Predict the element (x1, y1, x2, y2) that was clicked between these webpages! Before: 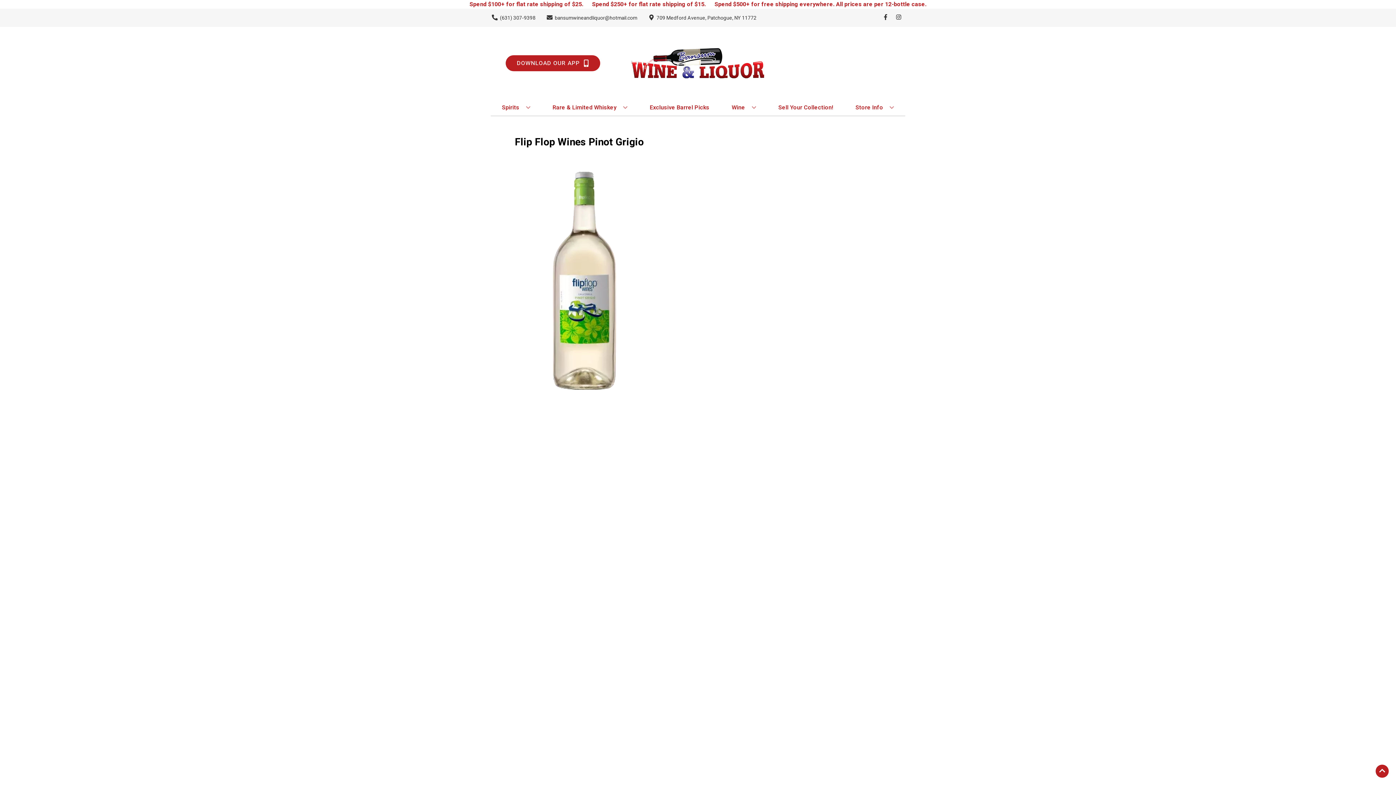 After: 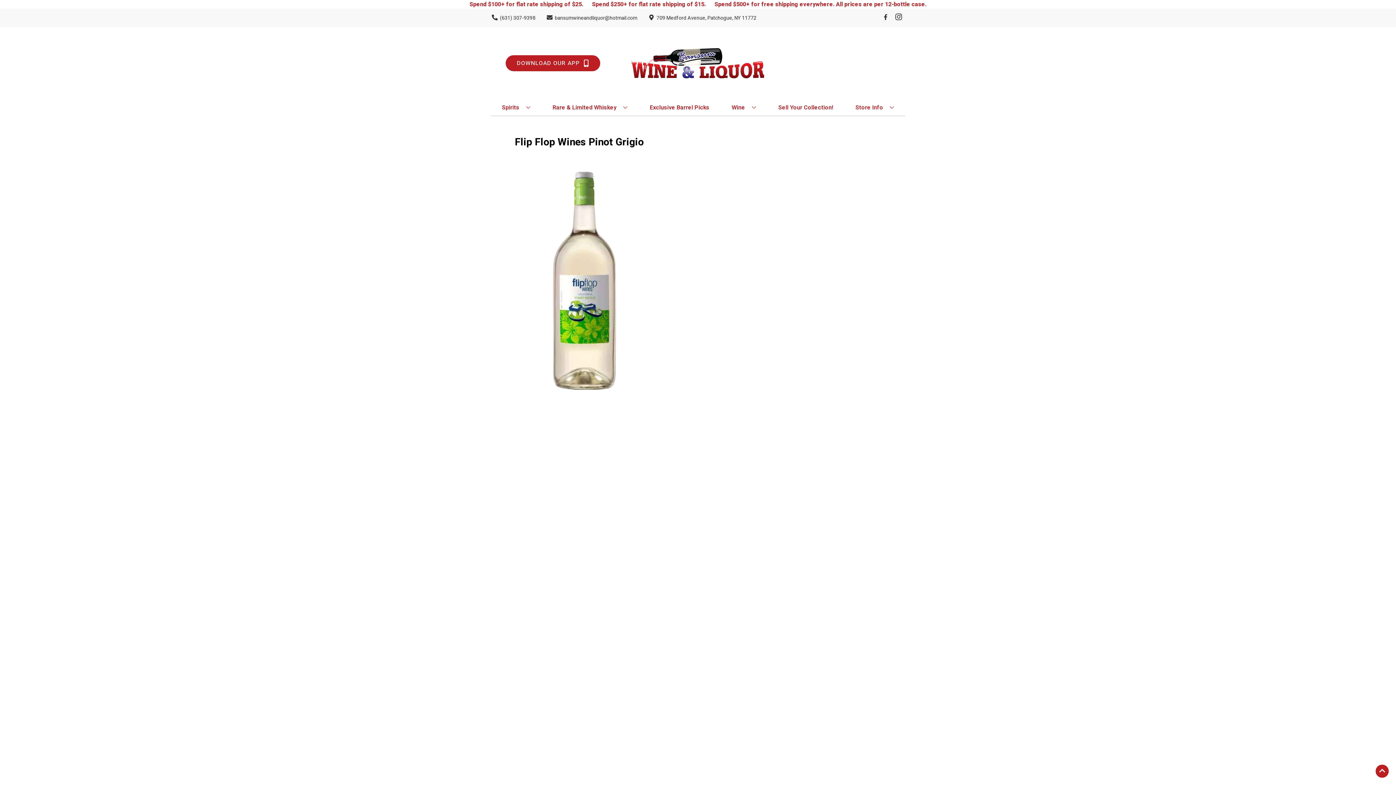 Action: label: Opens instagram in a new tab bbox: (892, 14, 905, 21)